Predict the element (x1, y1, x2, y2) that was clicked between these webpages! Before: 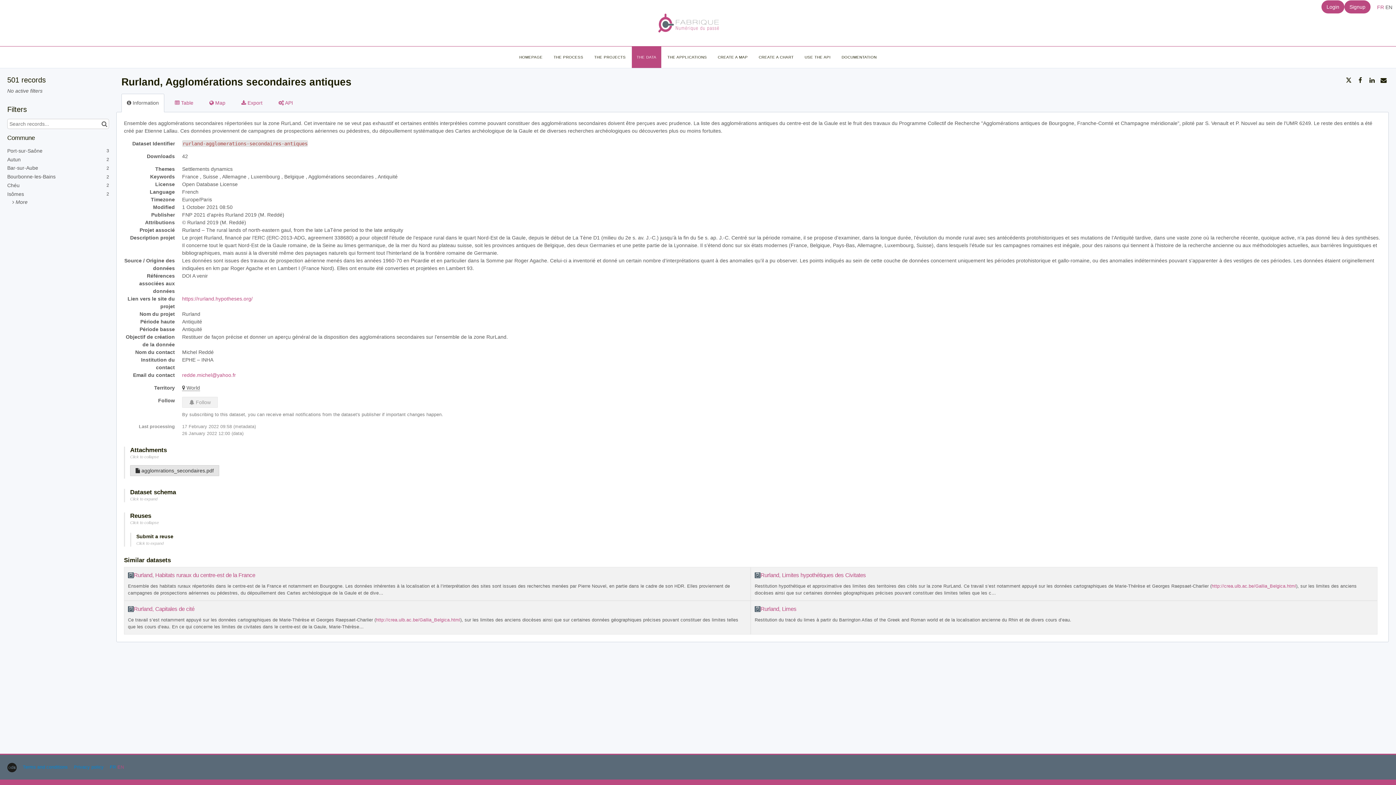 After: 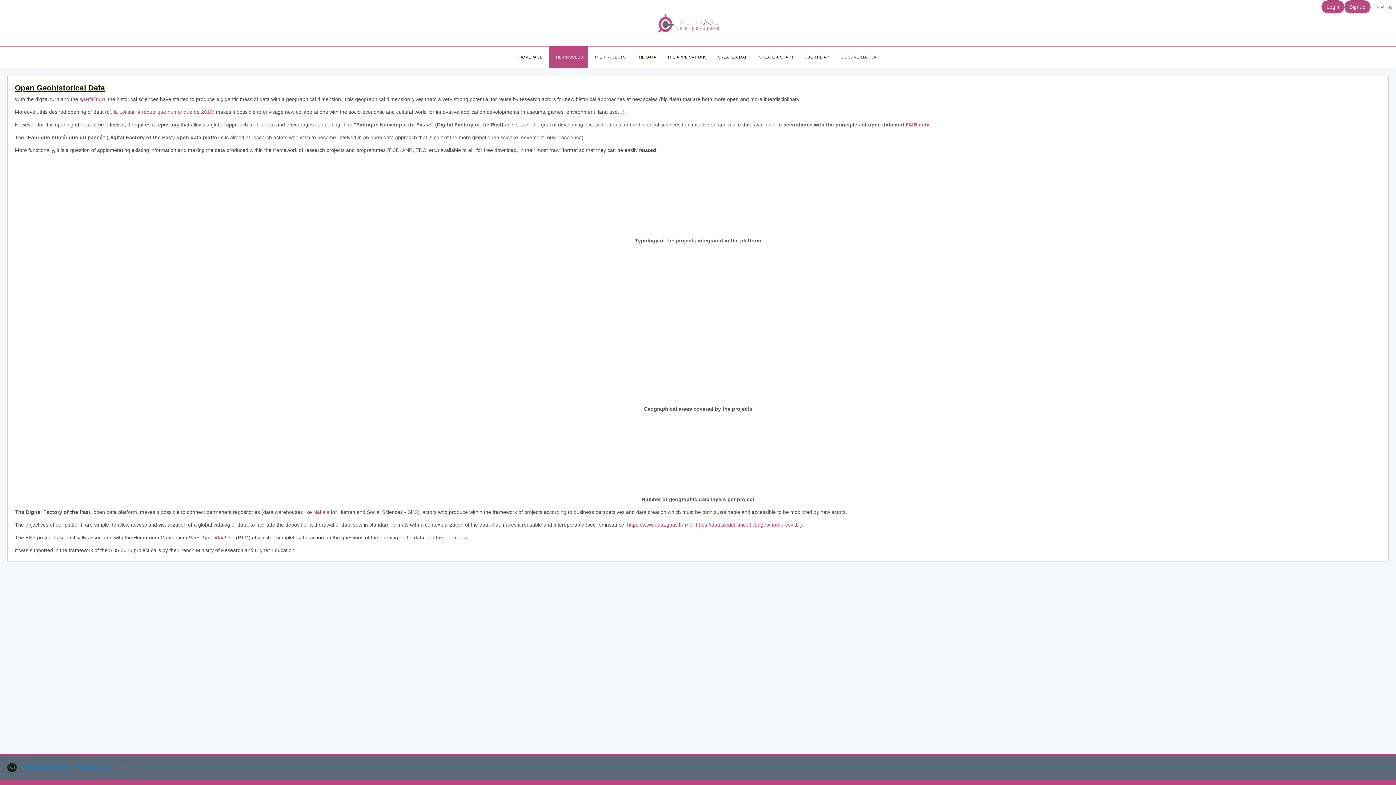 Action: bbox: (549, 46, 588, 68) label: THE PROCESS